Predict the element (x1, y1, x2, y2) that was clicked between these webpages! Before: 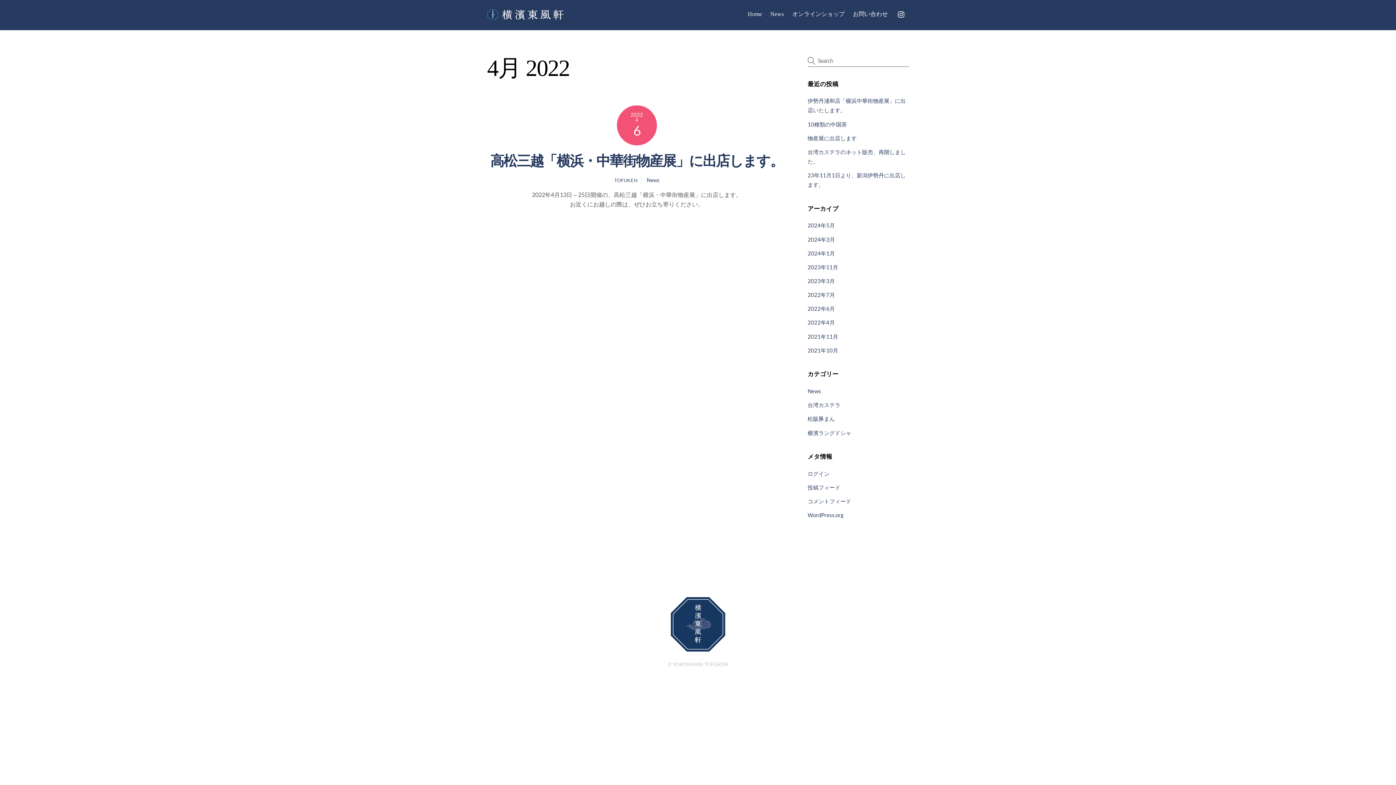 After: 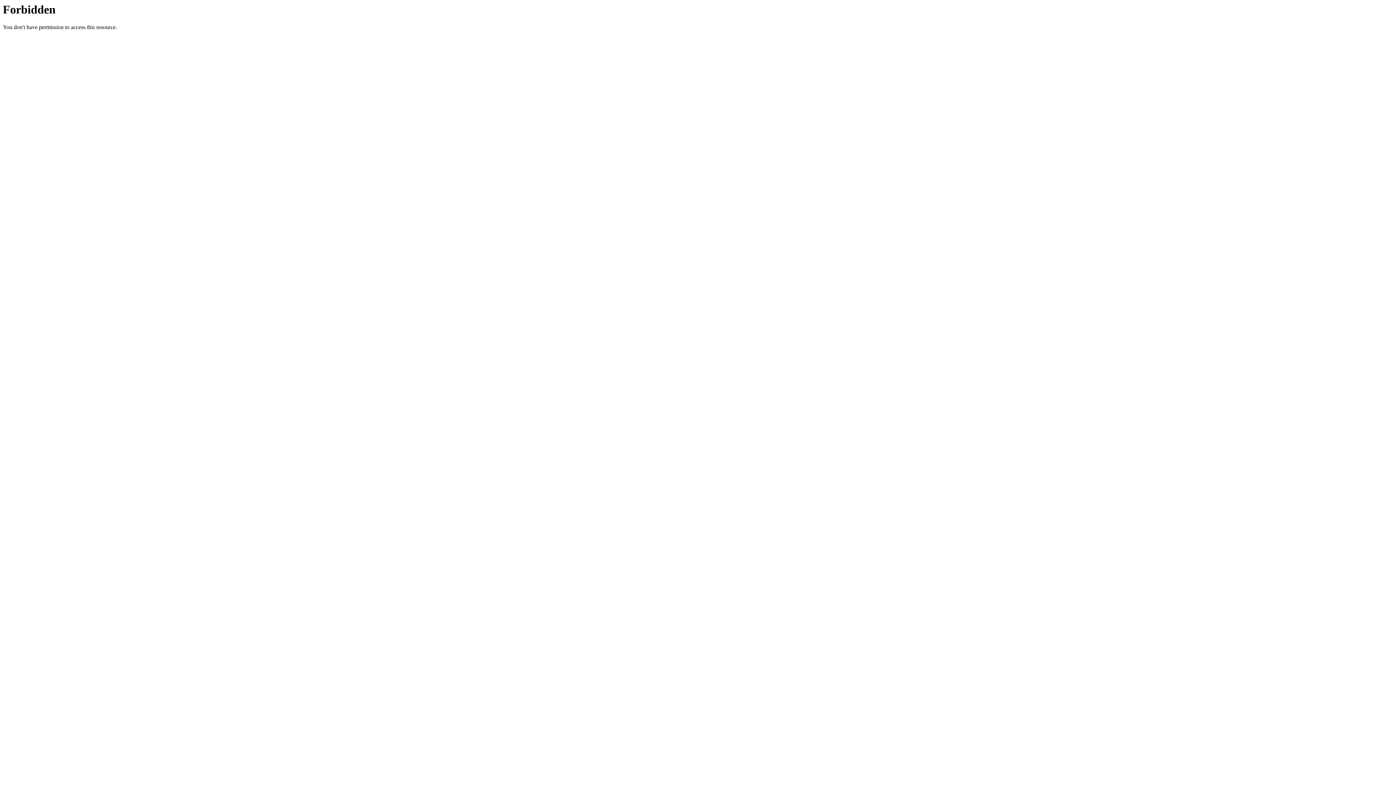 Action: bbox: (807, 470, 829, 477) label: ログイン